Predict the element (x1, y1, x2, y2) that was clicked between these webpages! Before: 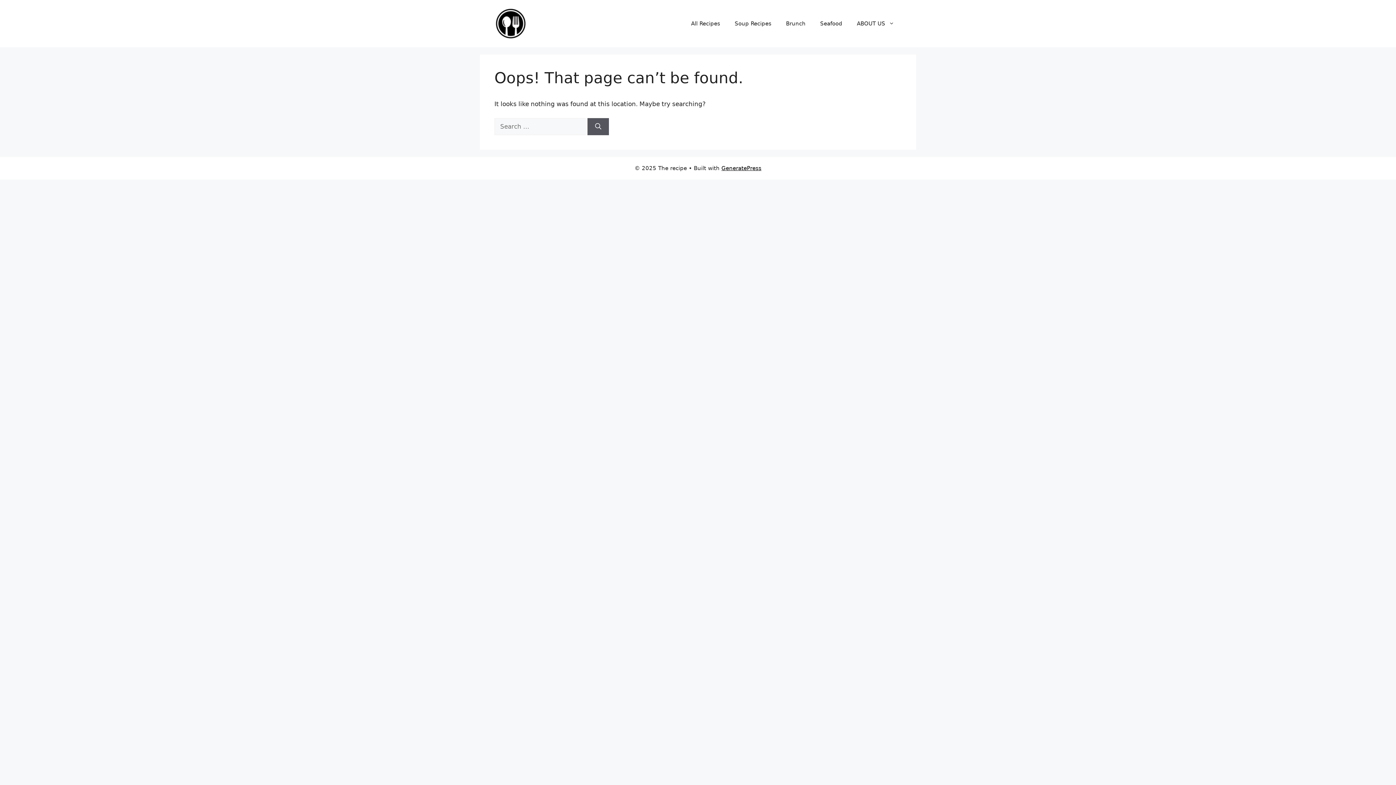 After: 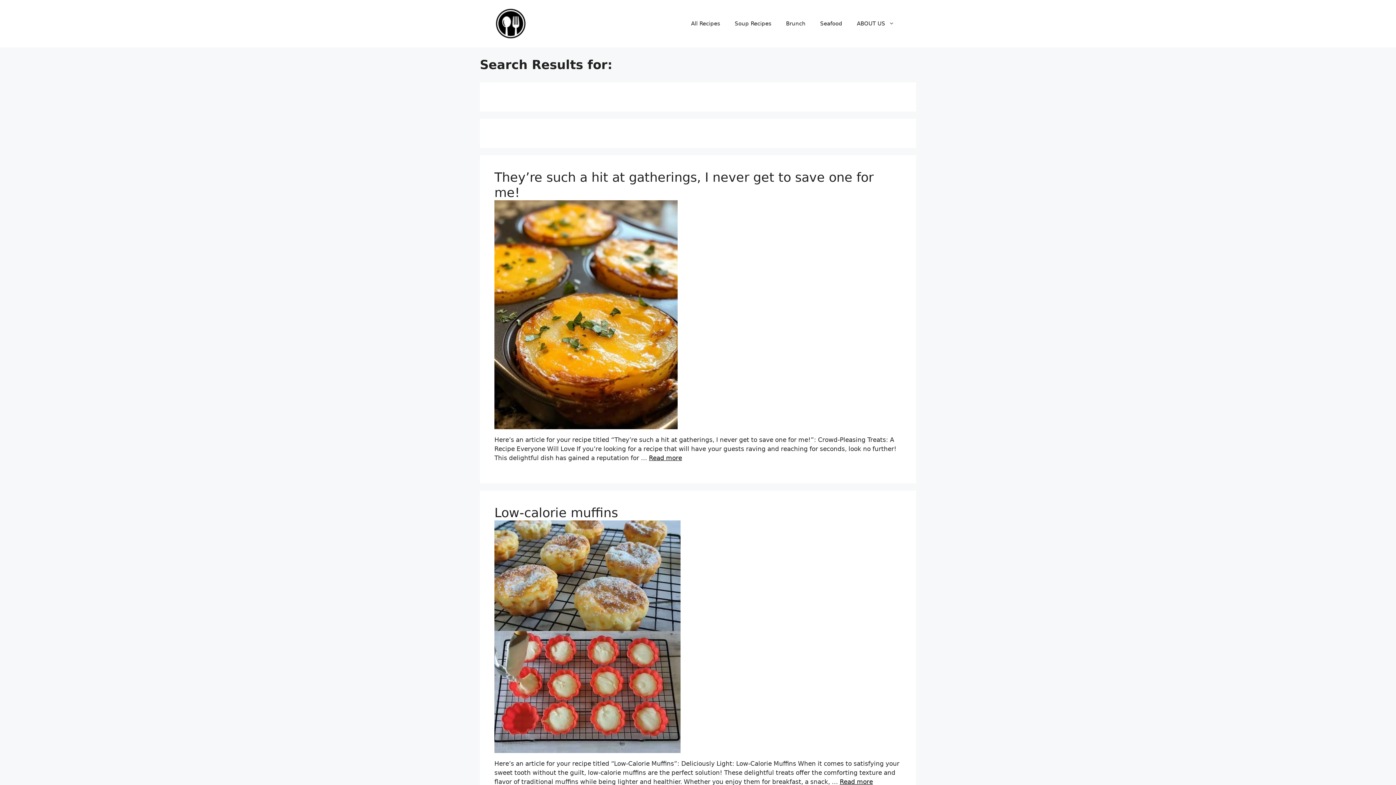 Action: bbox: (587, 118, 609, 135) label: Search